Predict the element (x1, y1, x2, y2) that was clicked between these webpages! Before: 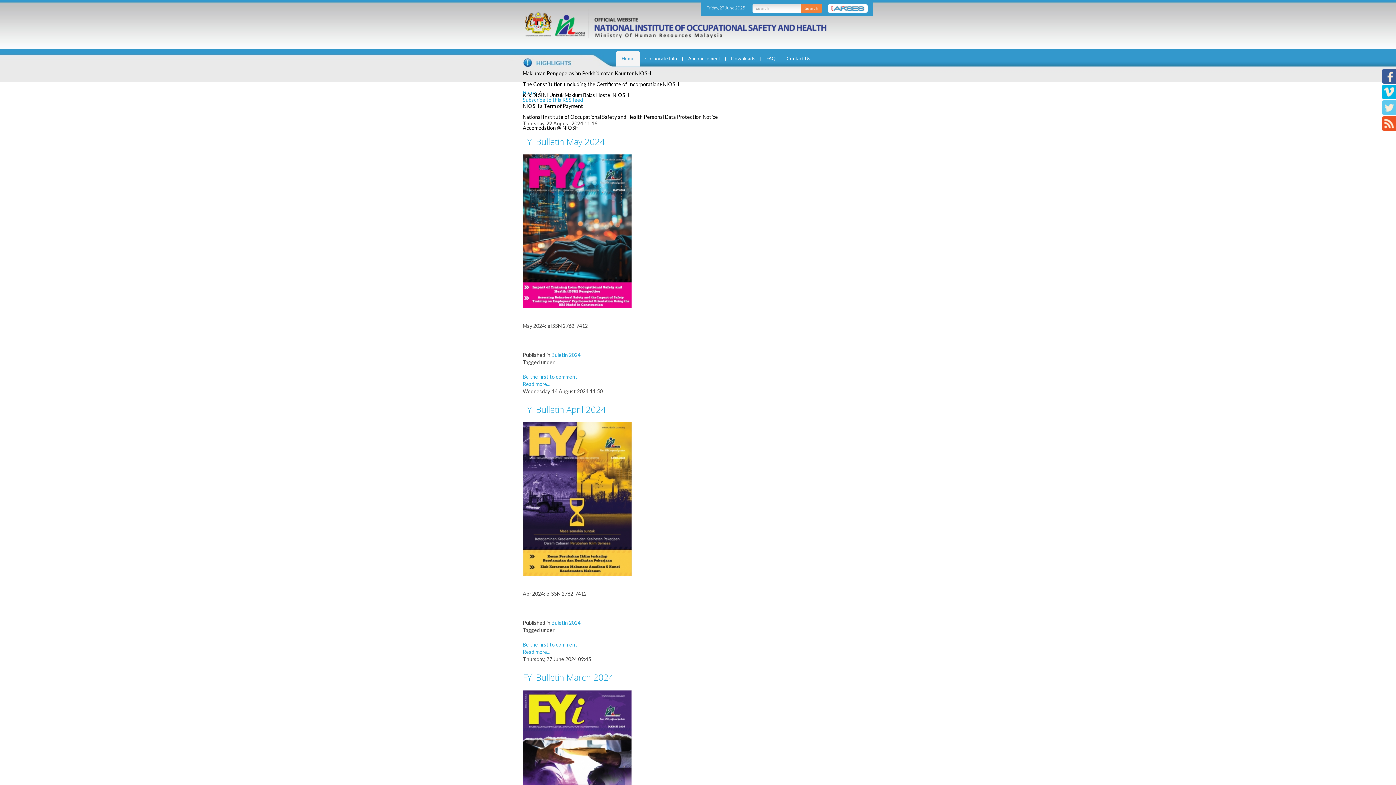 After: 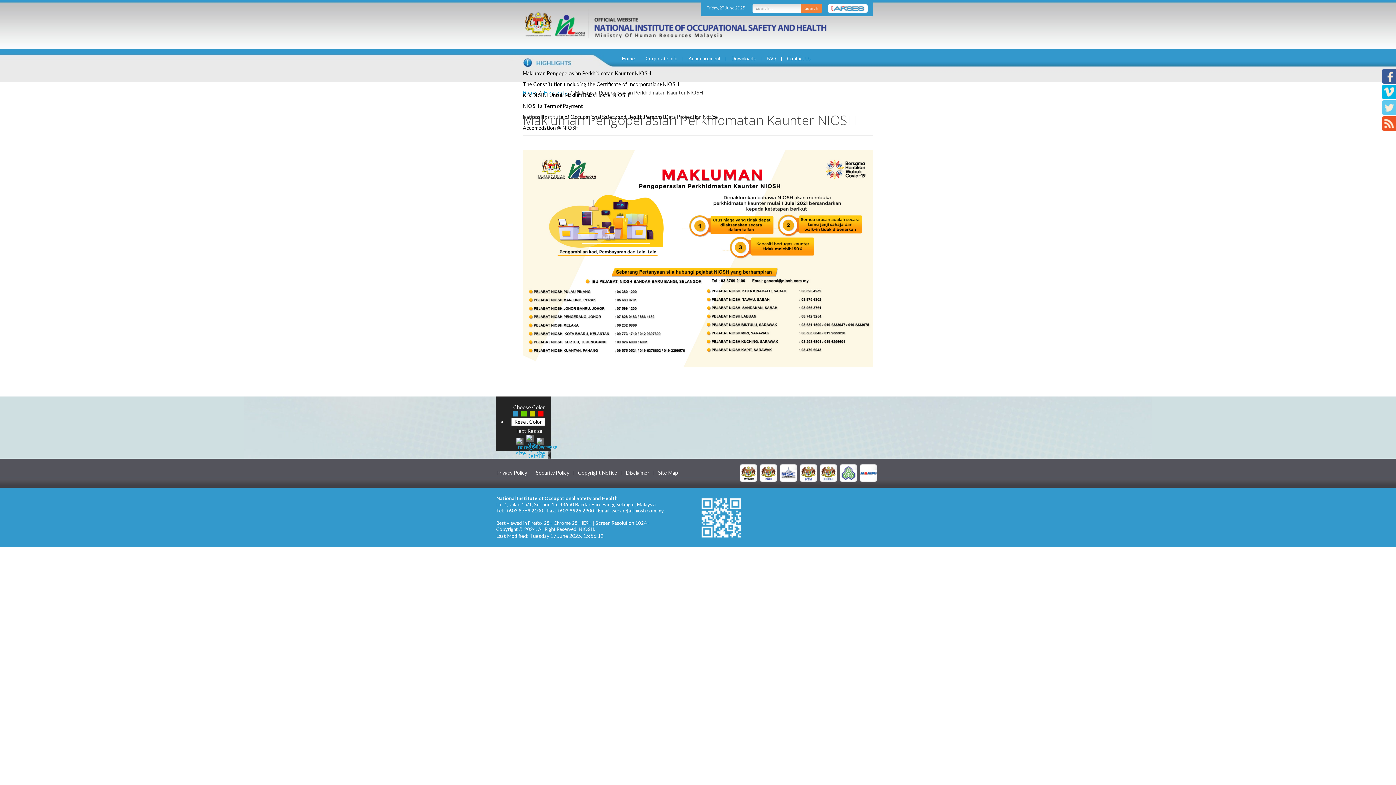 Action: label: Makluman Pengoperasian Perkhidmatan Kaunter NIOSH bbox: (522, 70, 651, 76)